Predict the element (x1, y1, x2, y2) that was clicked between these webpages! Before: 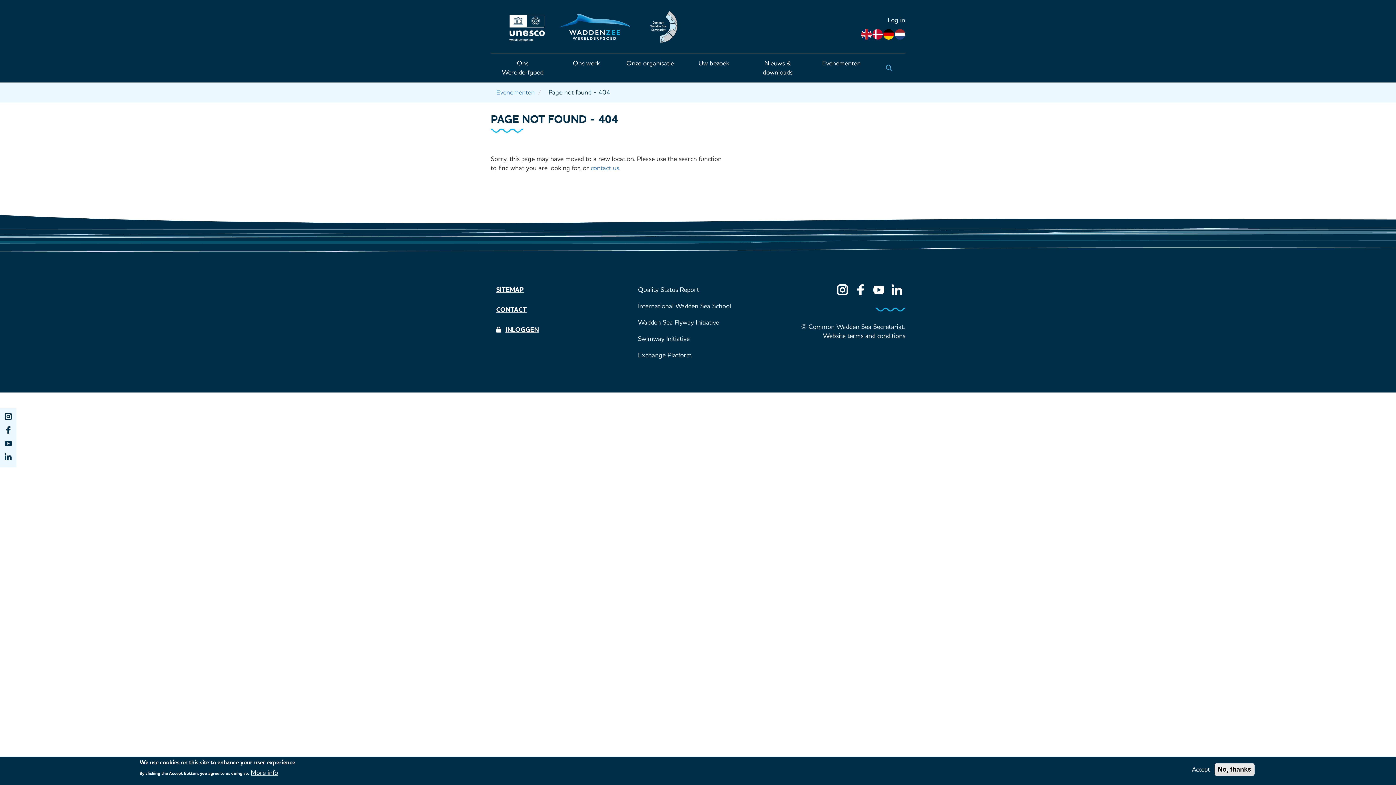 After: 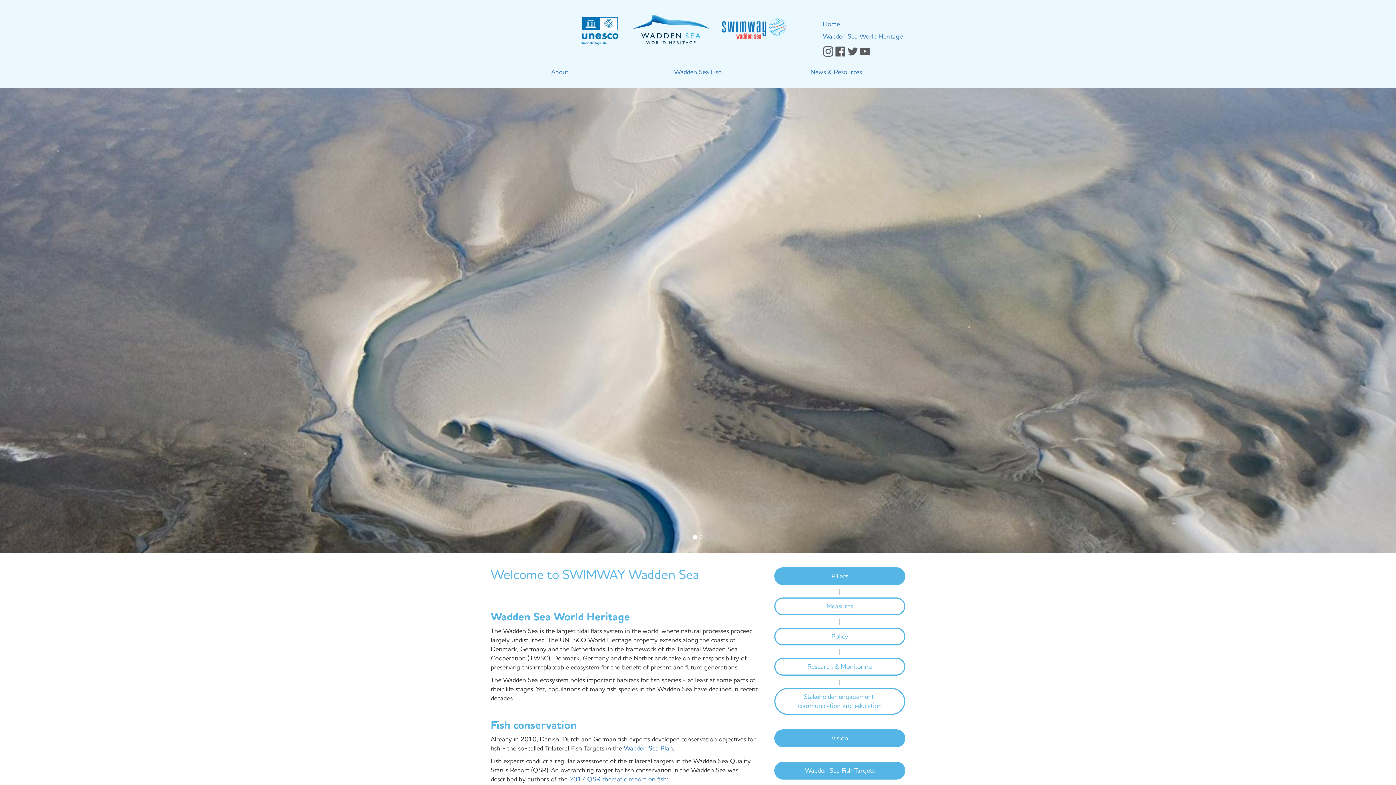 Action: label: Swimway Initiative bbox: (632, 330, 763, 347)